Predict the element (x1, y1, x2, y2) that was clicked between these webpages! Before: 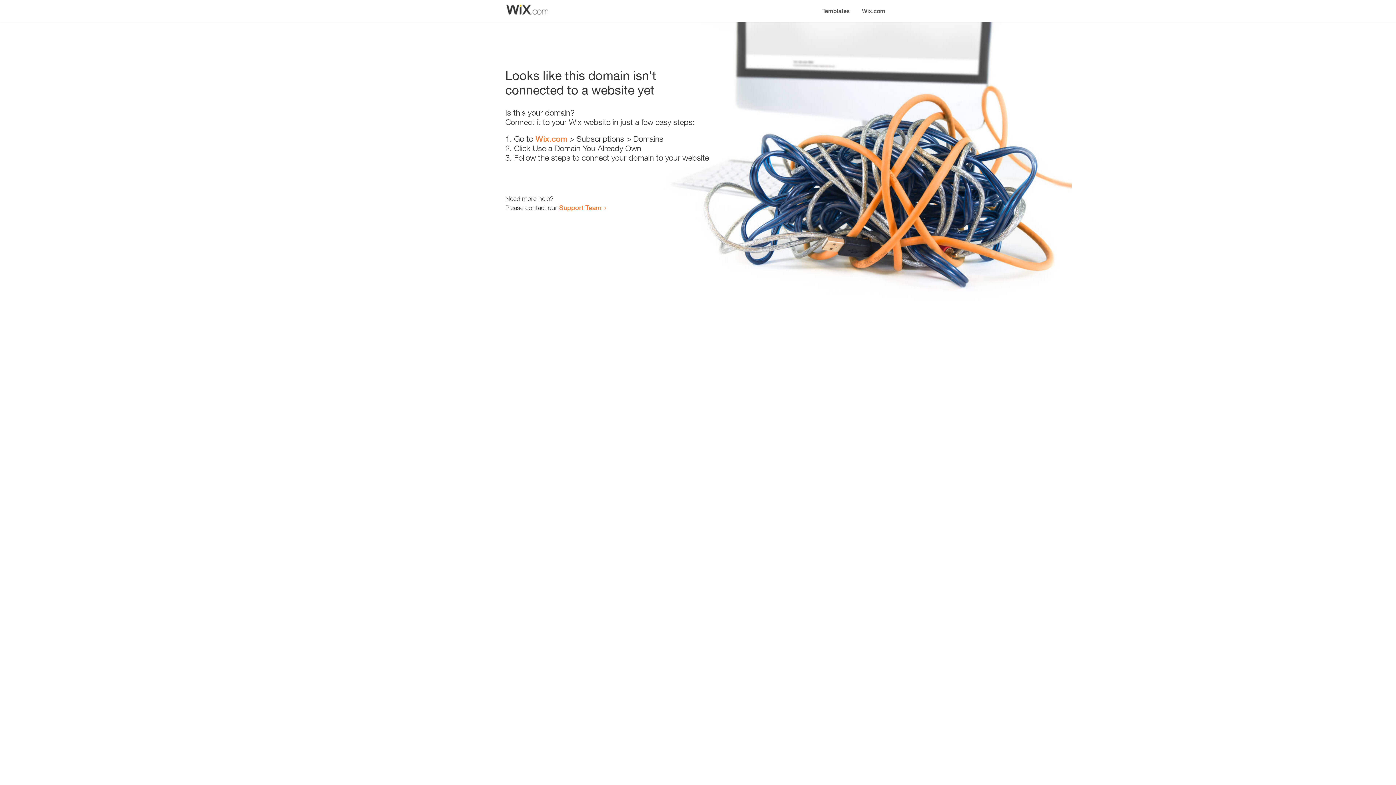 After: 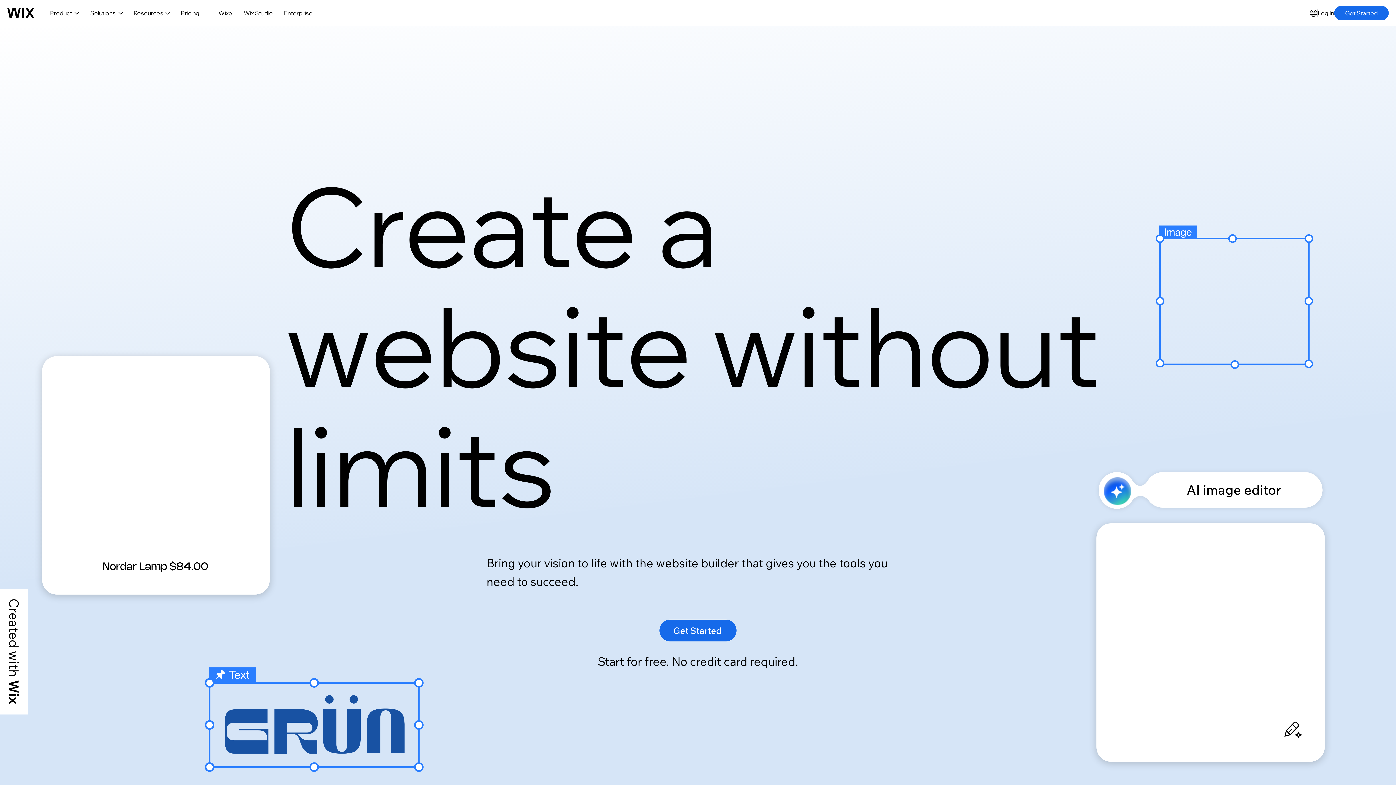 Action: bbox: (535, 134, 567, 143) label: Wix.com